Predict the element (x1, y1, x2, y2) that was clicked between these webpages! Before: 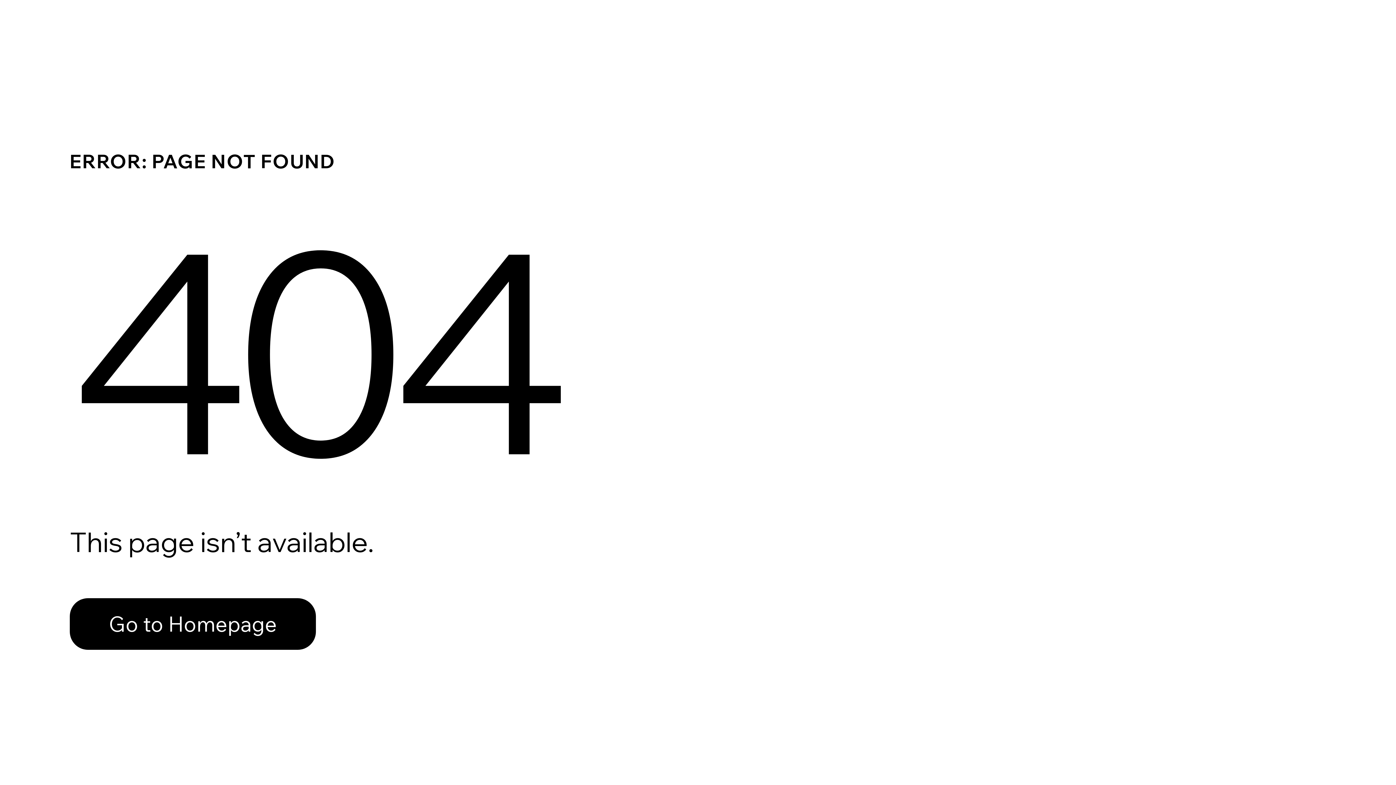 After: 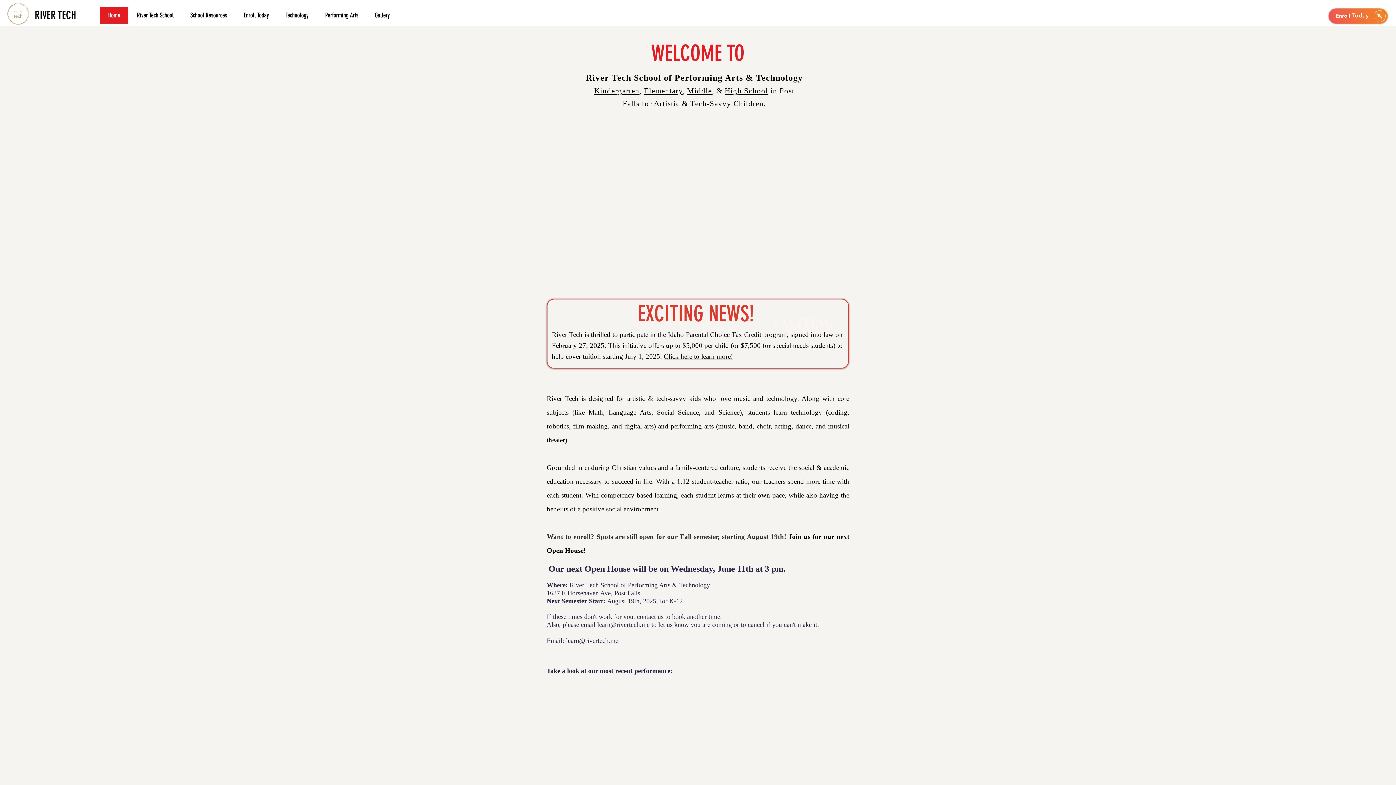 Action: bbox: (69, 582, 768, 659) label: Go to Homepage